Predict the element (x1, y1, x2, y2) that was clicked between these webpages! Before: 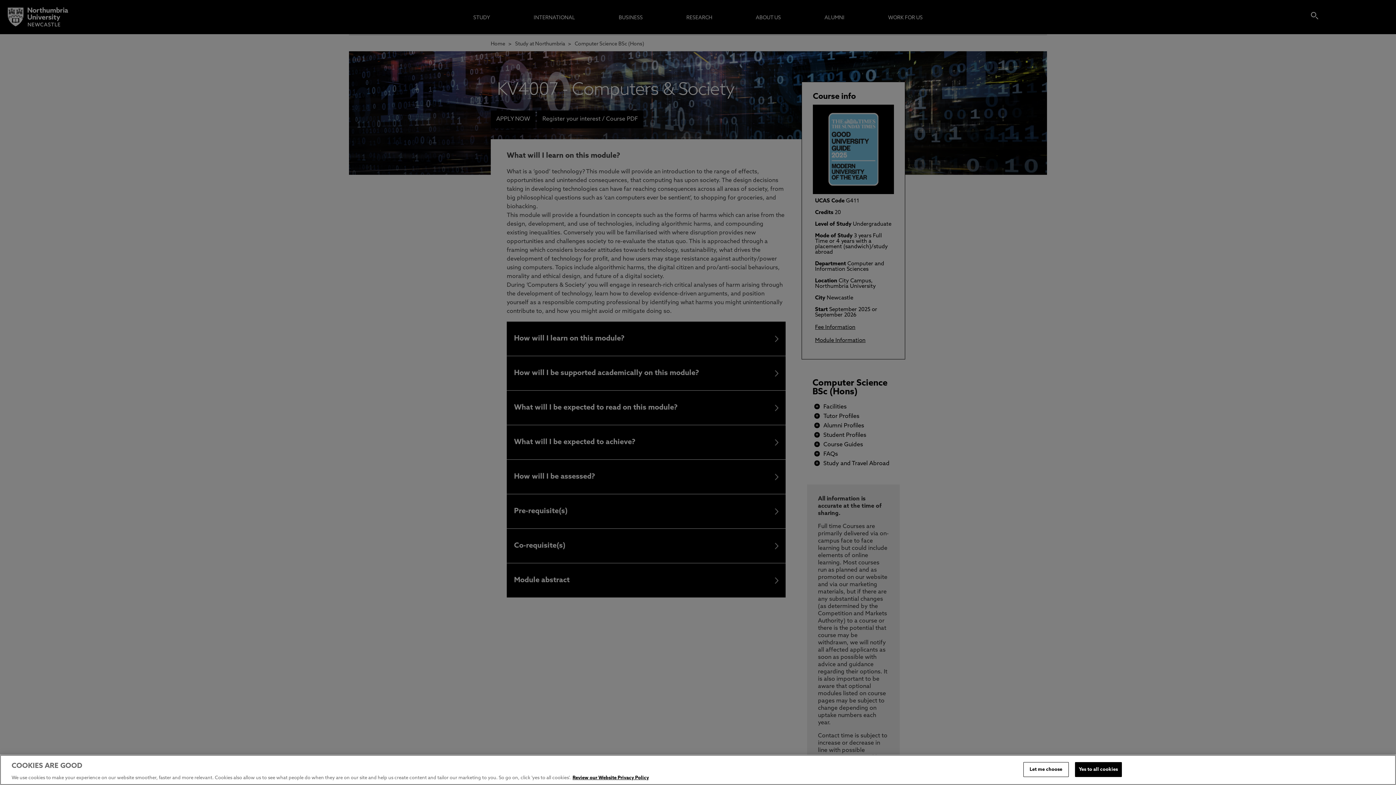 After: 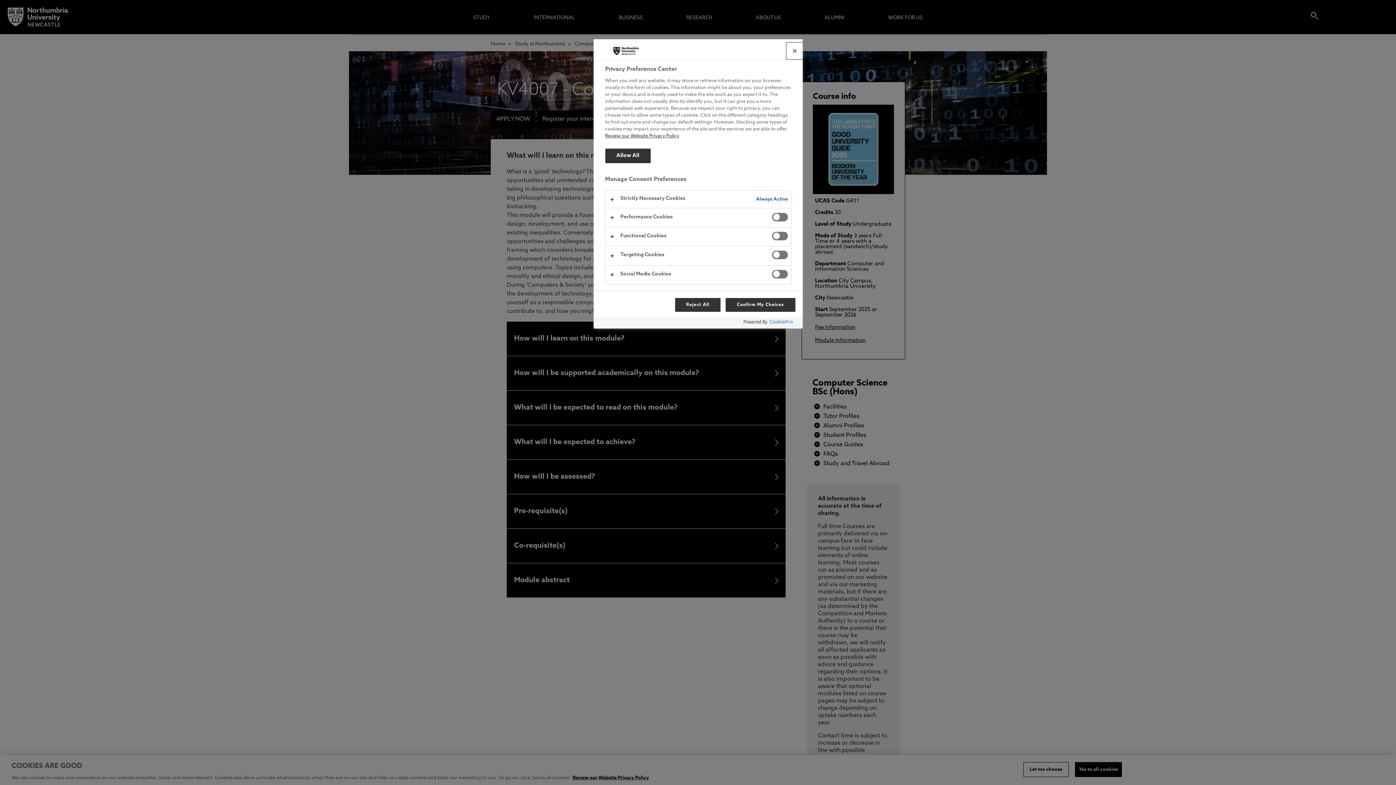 Action: bbox: (1023, 762, 1068, 777) label: Let me choose